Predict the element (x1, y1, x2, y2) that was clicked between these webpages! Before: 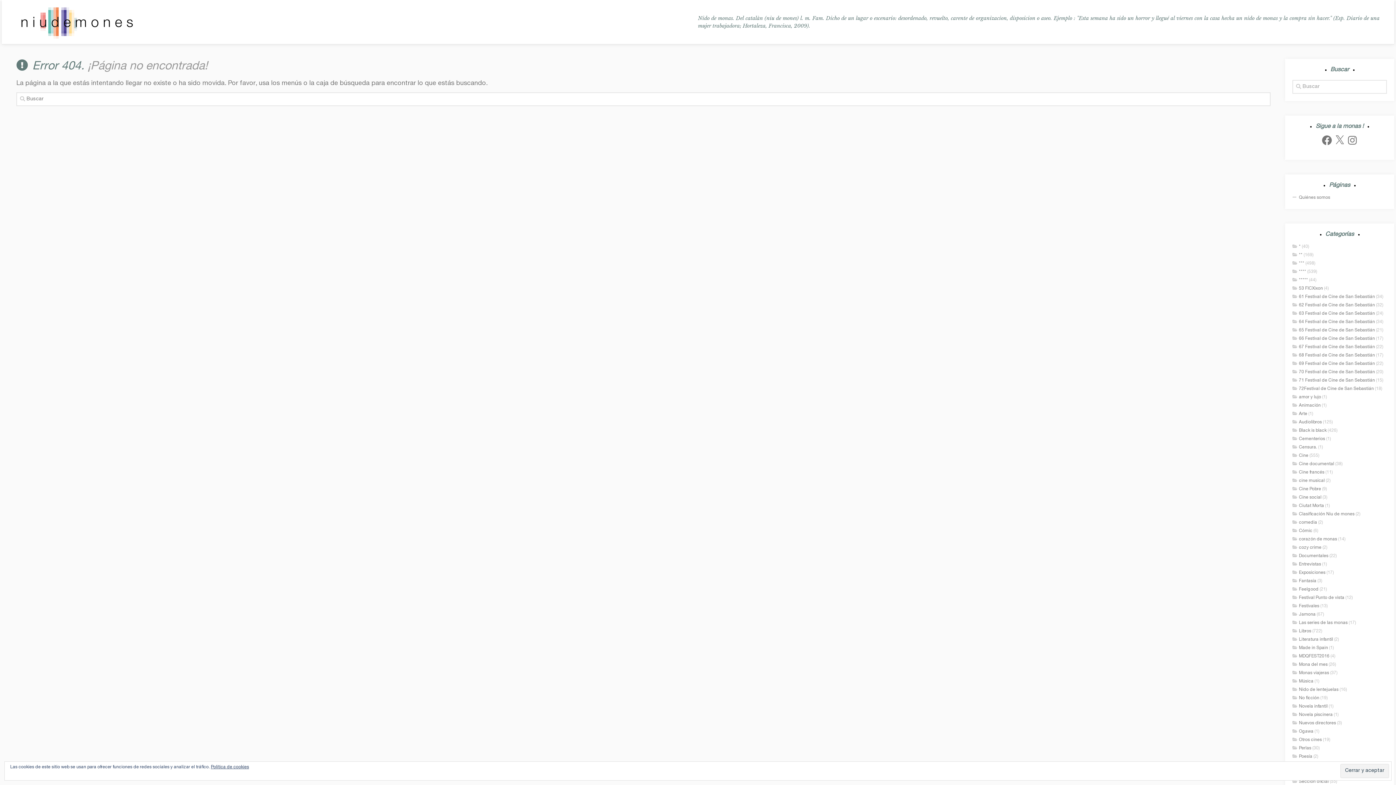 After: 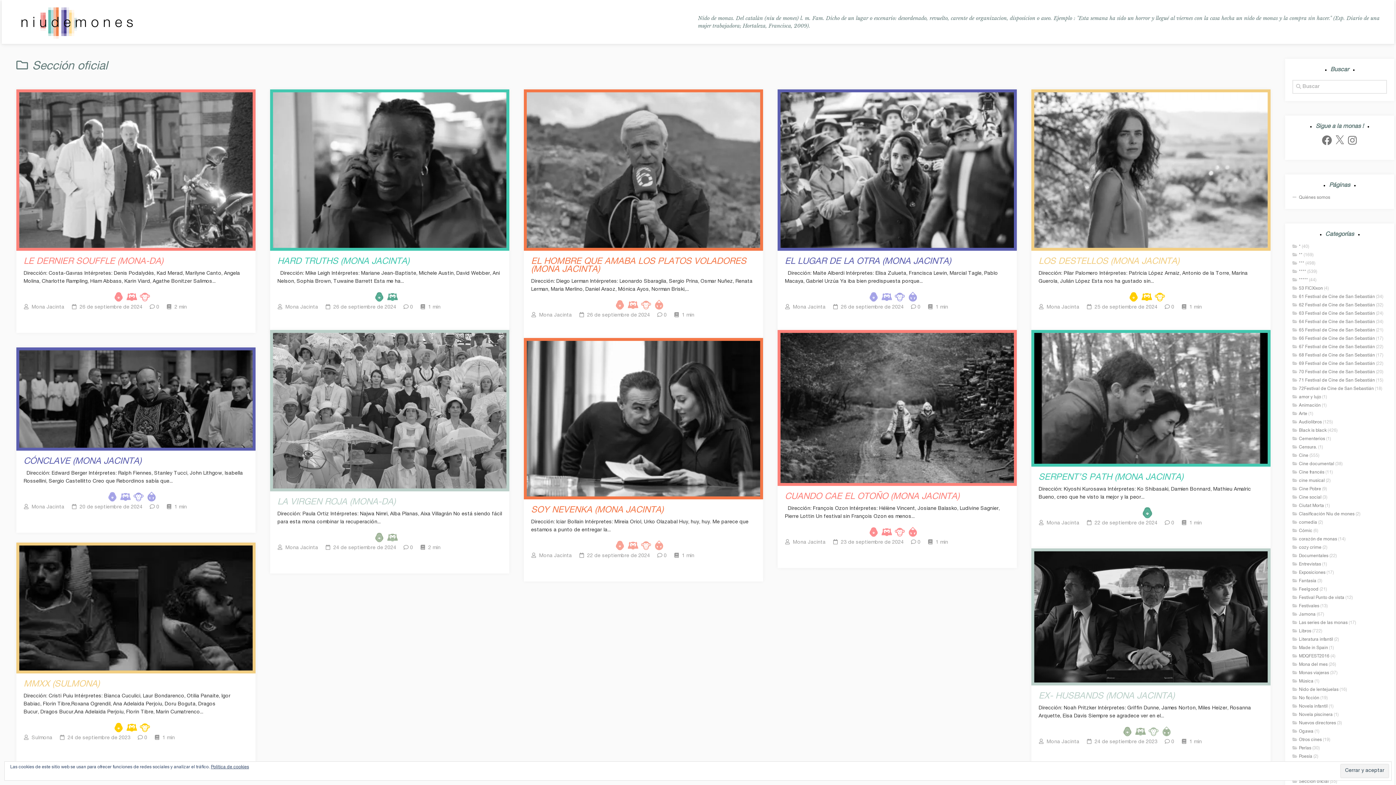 Action: label: Sección oficial bbox: (1292, 779, 1329, 784)